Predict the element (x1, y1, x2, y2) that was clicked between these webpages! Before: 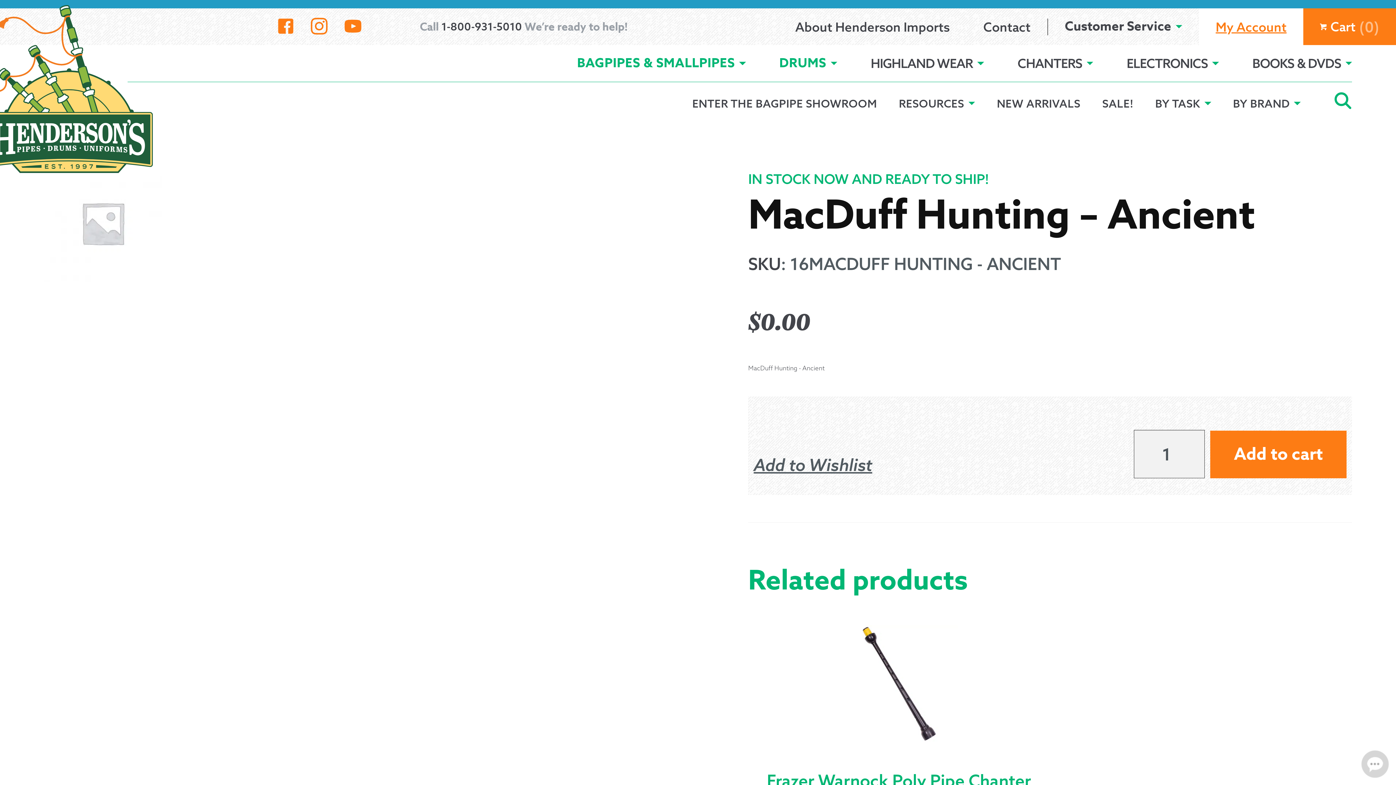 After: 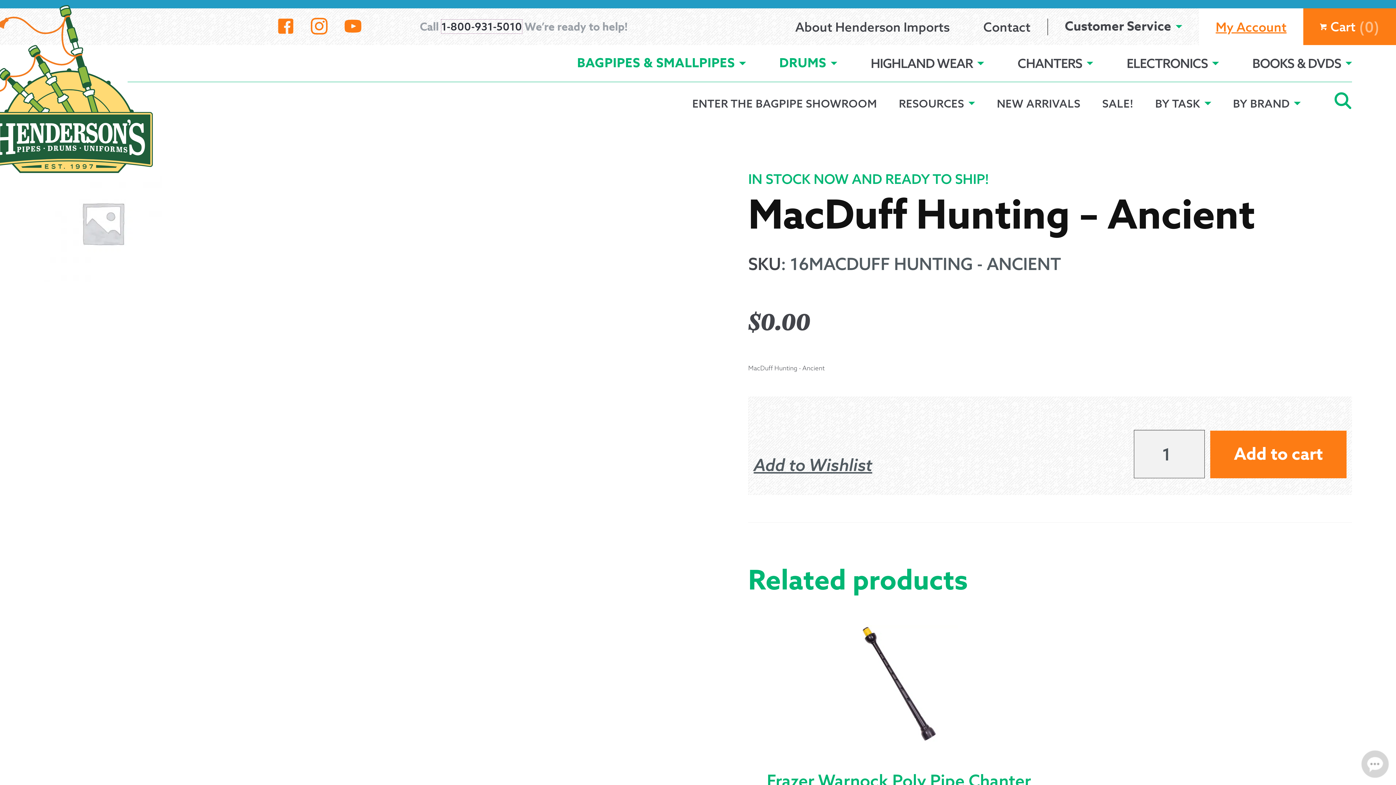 Action: bbox: (441, 19, 522, 33) label: 1-800-931-5010